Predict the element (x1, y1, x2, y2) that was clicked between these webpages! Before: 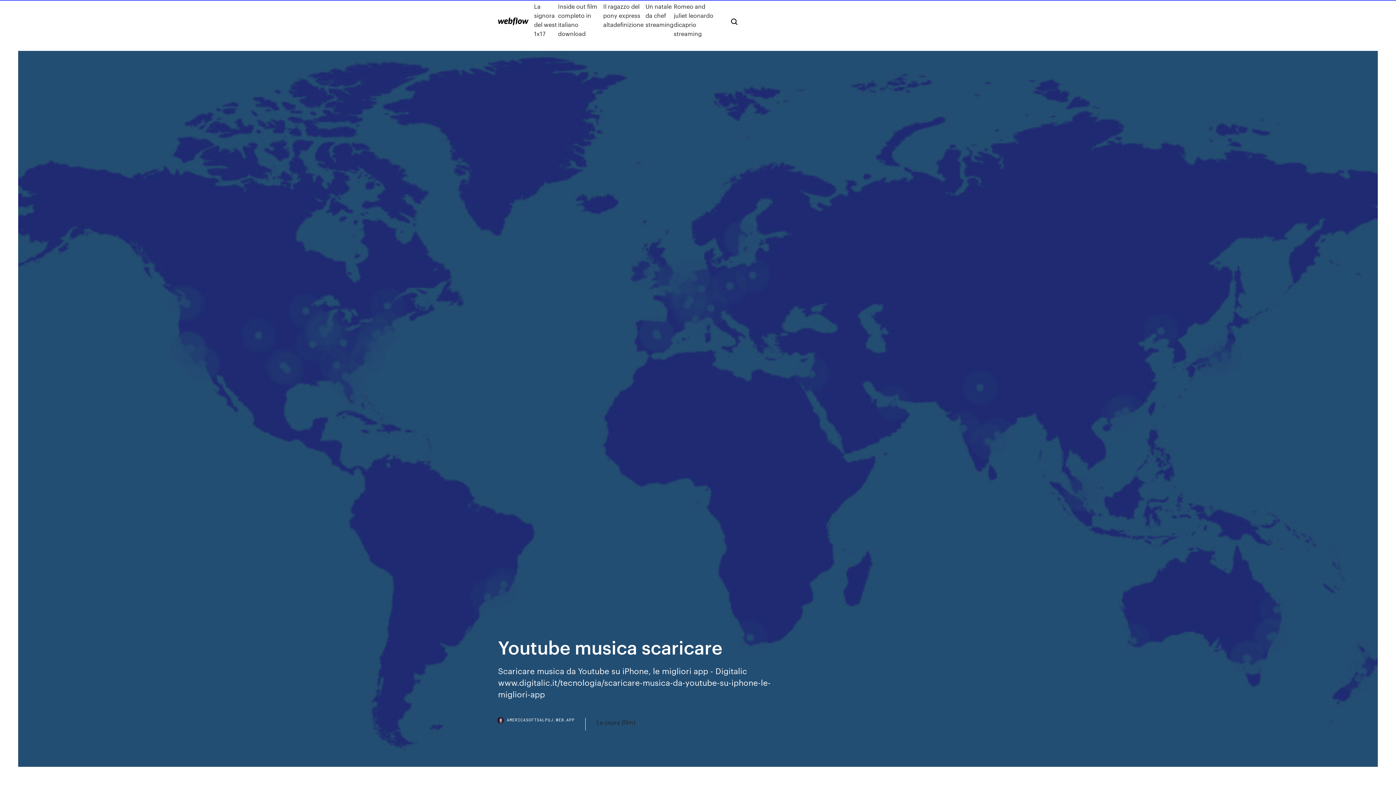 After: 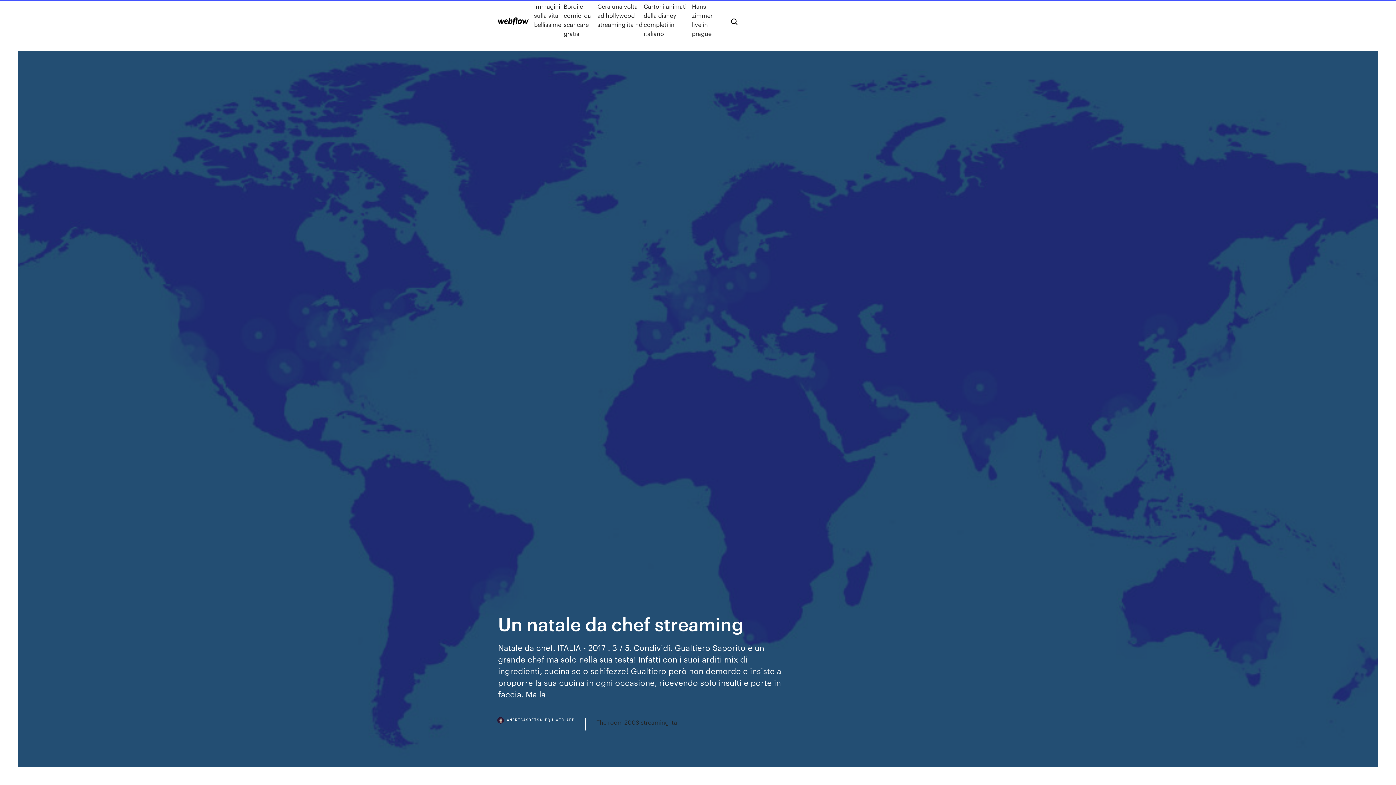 Action: bbox: (645, 1, 673, 38) label: Un natale da chef streaming